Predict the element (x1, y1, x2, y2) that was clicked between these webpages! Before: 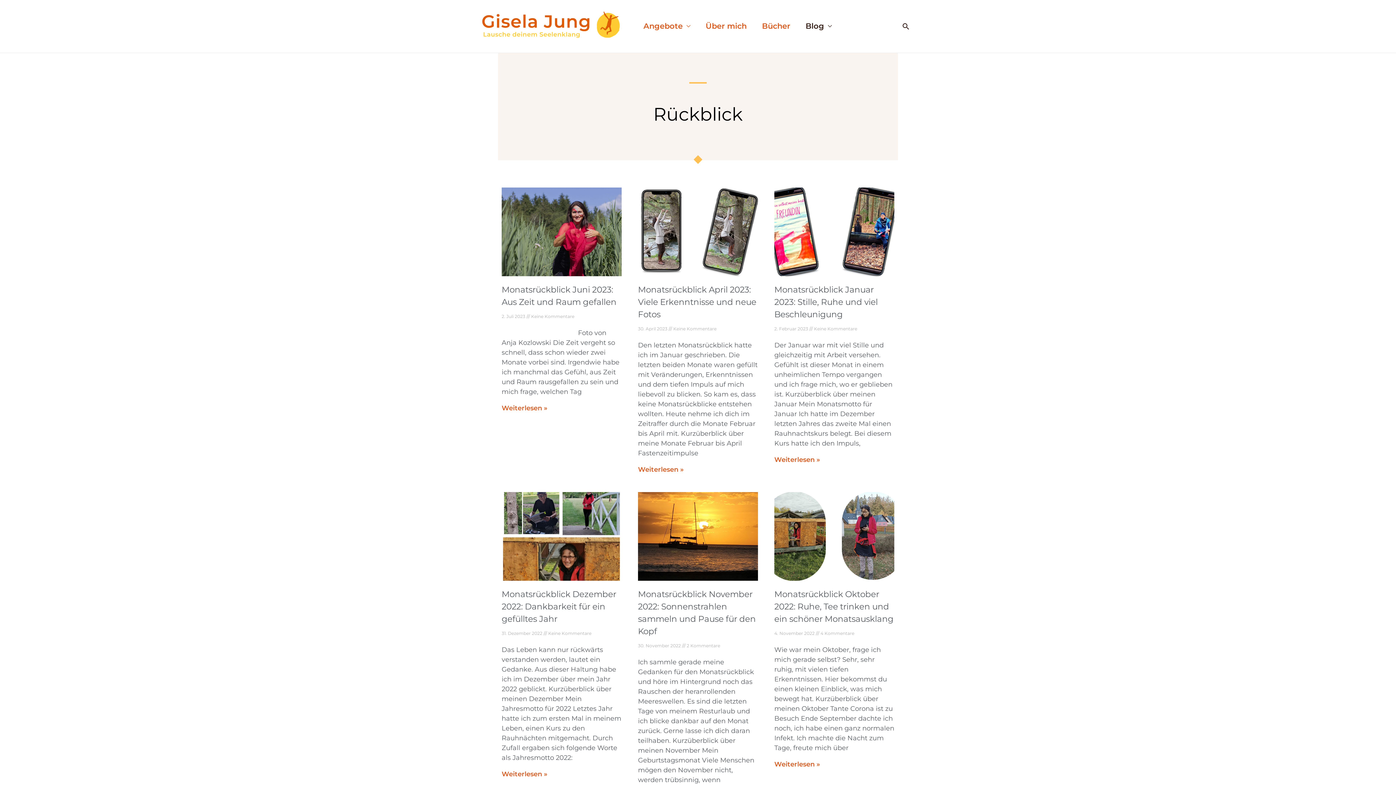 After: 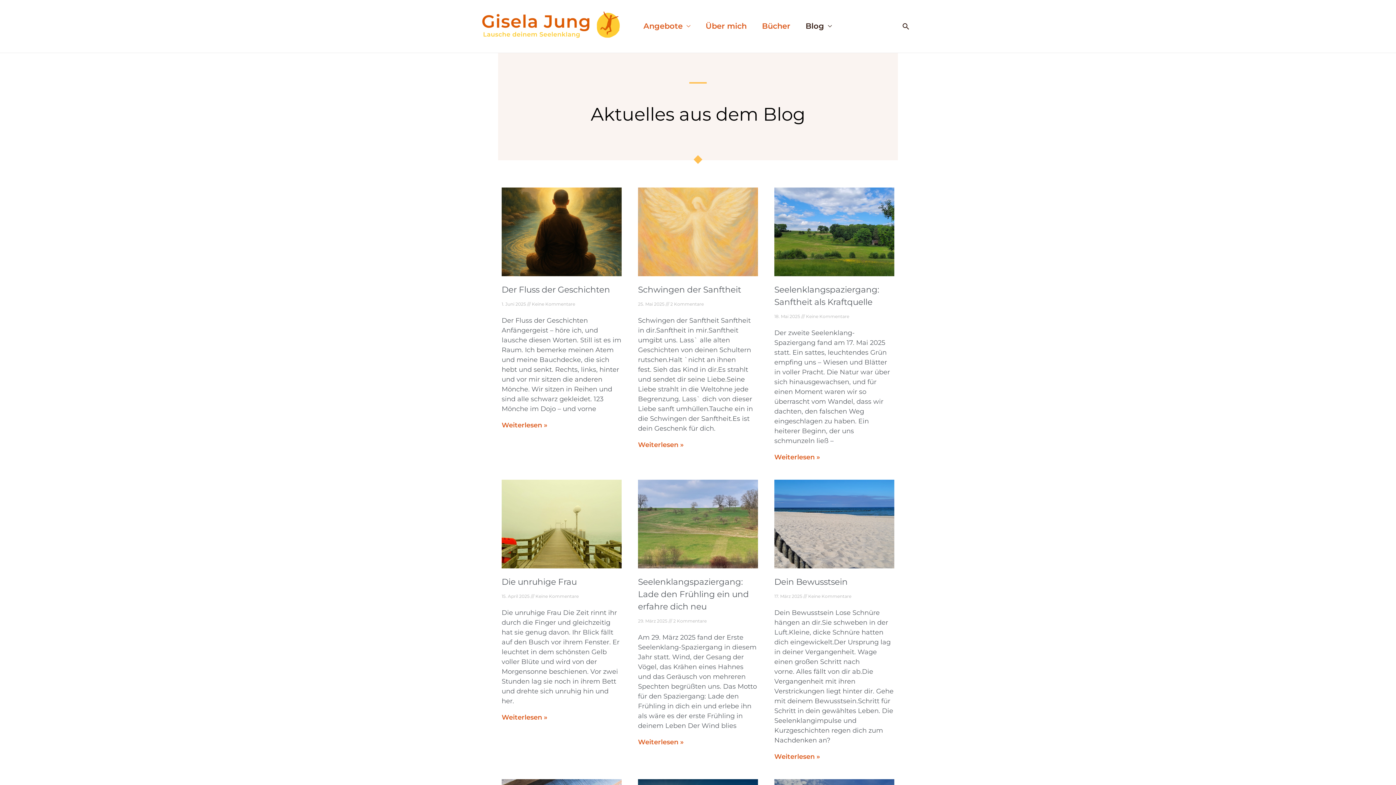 Action: bbox: (798, 13, 839, 39) label: Blog